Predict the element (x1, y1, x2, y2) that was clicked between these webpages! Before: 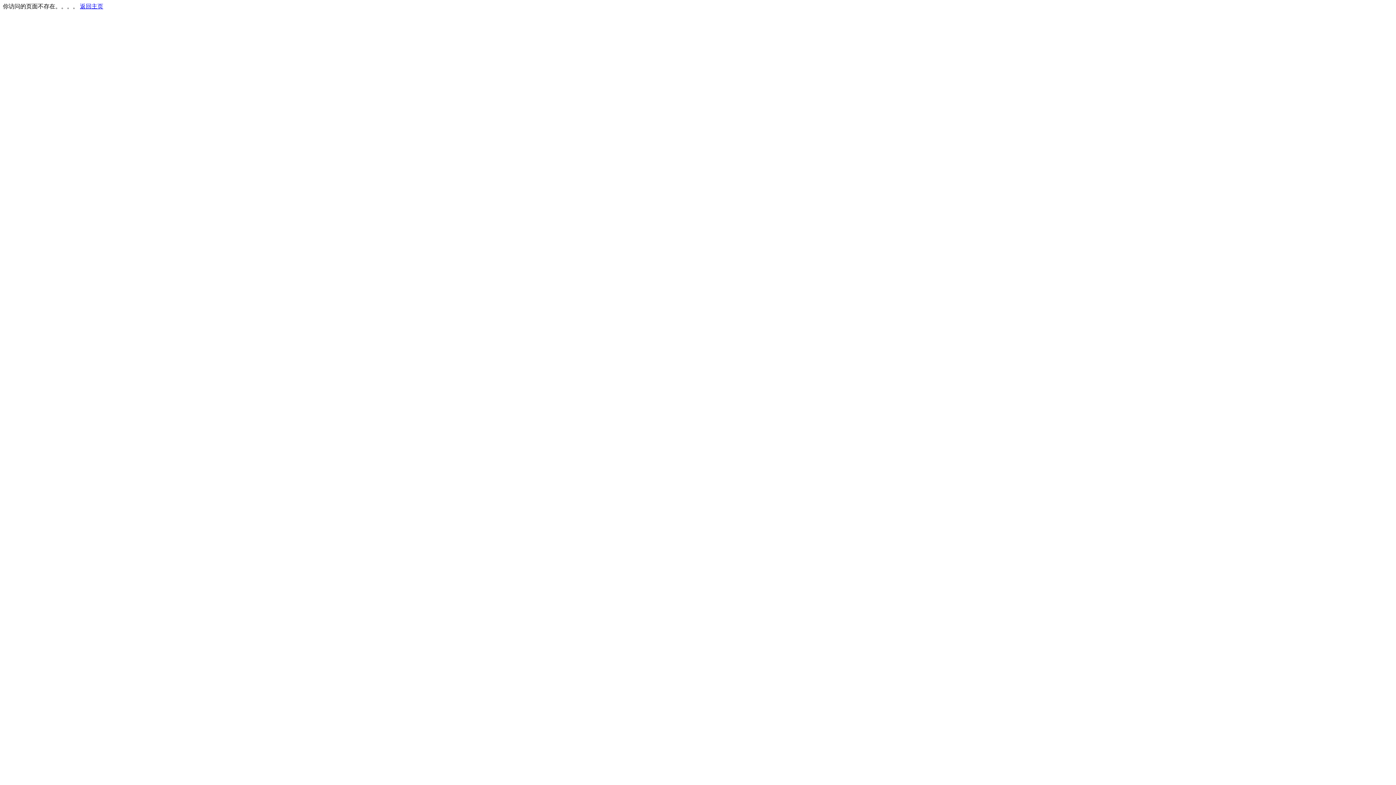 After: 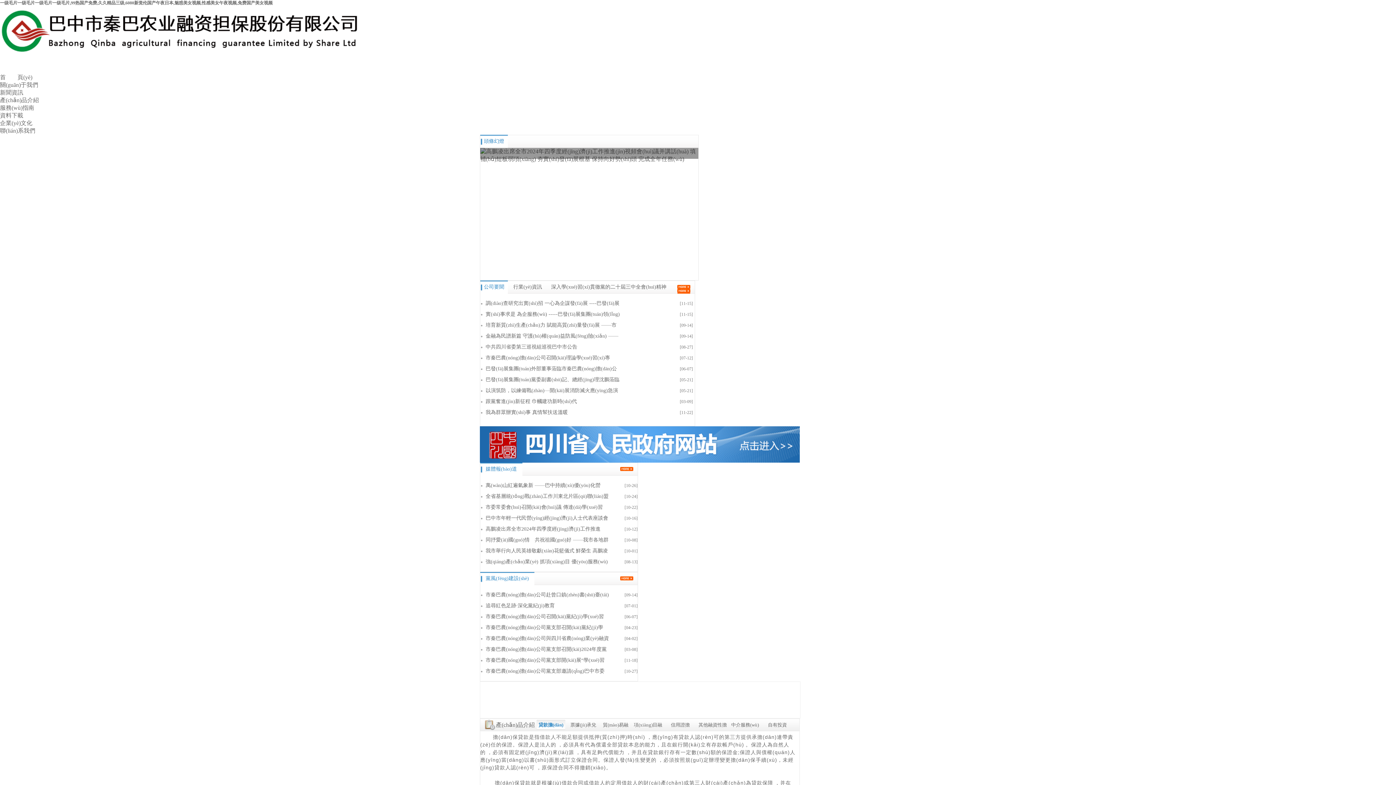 Action: label: 返回主页 bbox: (80, 3, 103, 9)